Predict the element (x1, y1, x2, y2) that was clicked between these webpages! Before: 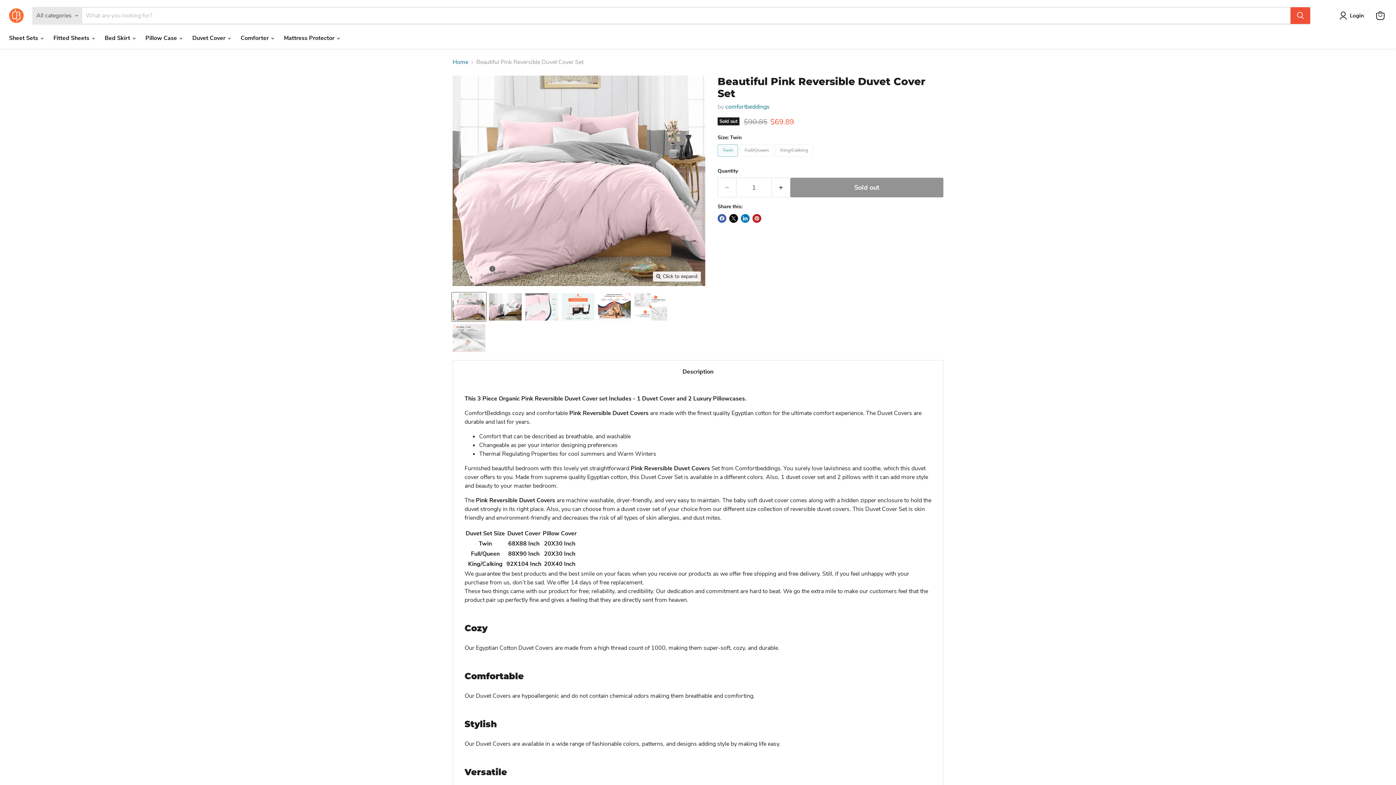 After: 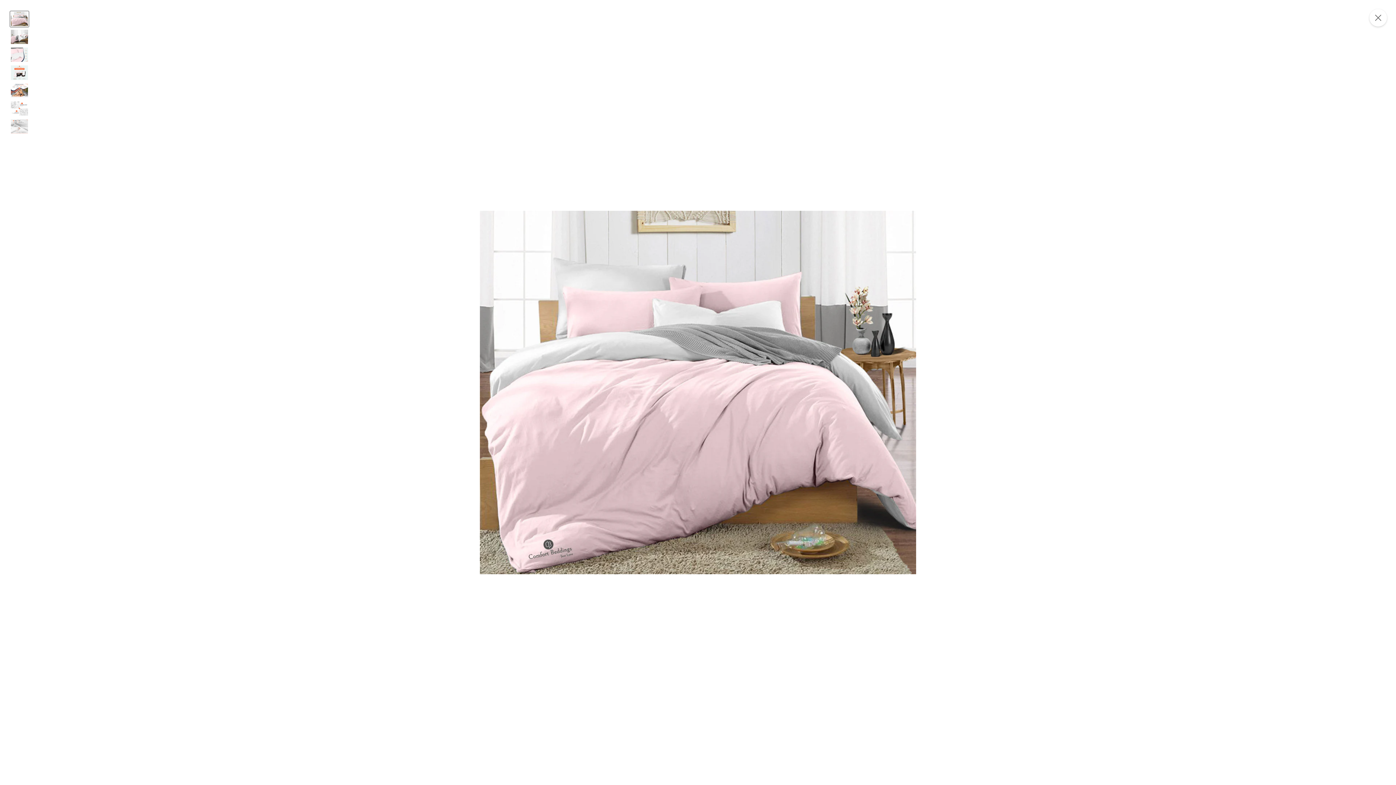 Action: bbox: (653, 271, 701, 281) label: Click to expand